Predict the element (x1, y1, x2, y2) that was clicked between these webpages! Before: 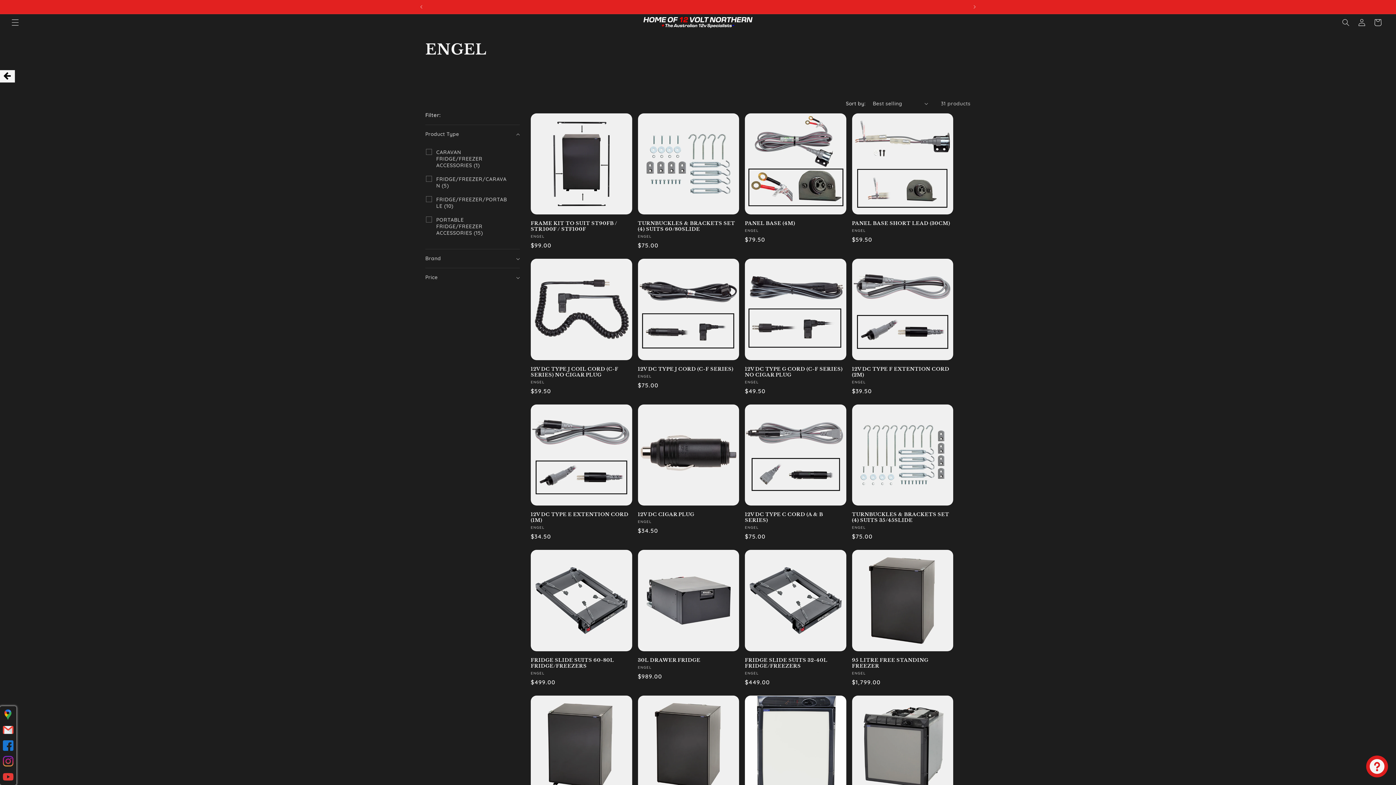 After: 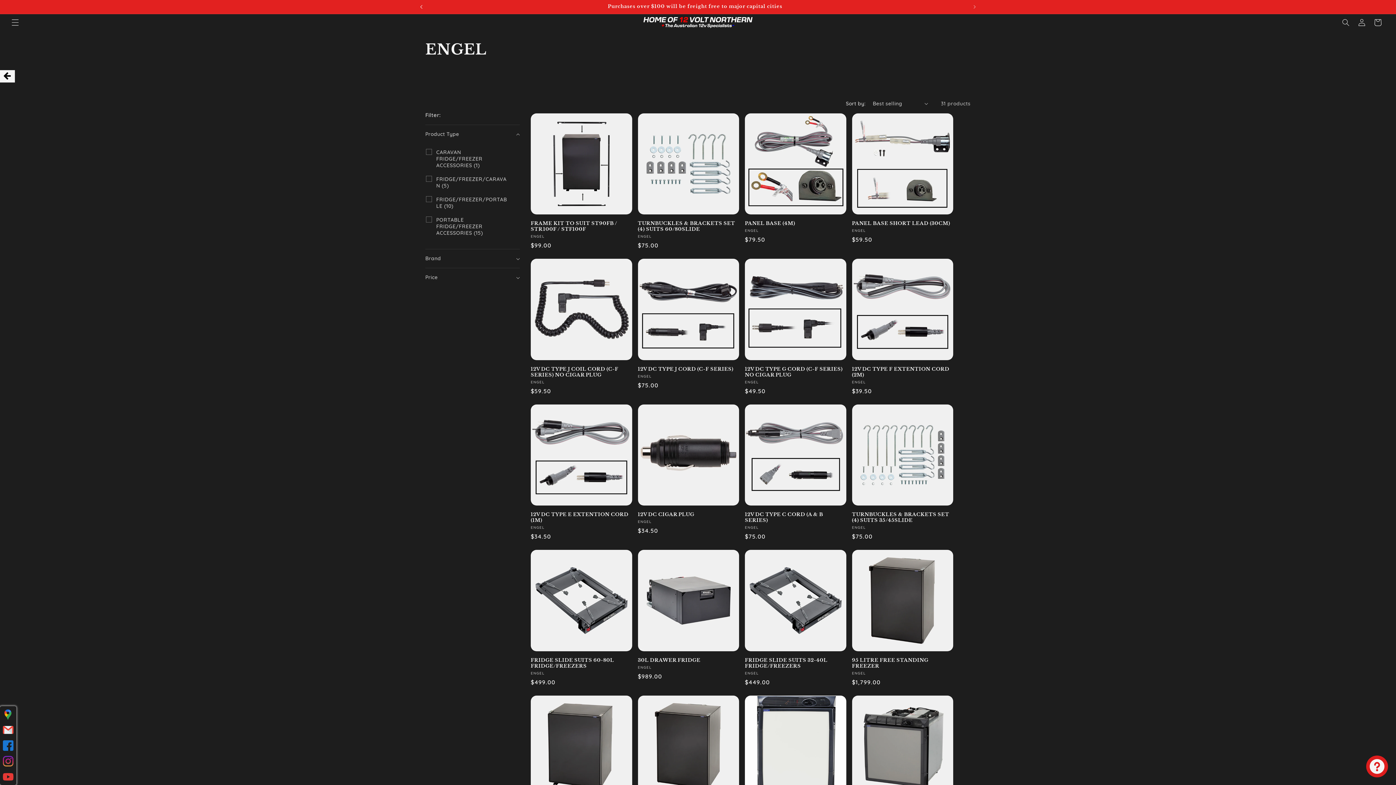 Action: bbox: (413, 0, 429, 13) label: Previous announcement